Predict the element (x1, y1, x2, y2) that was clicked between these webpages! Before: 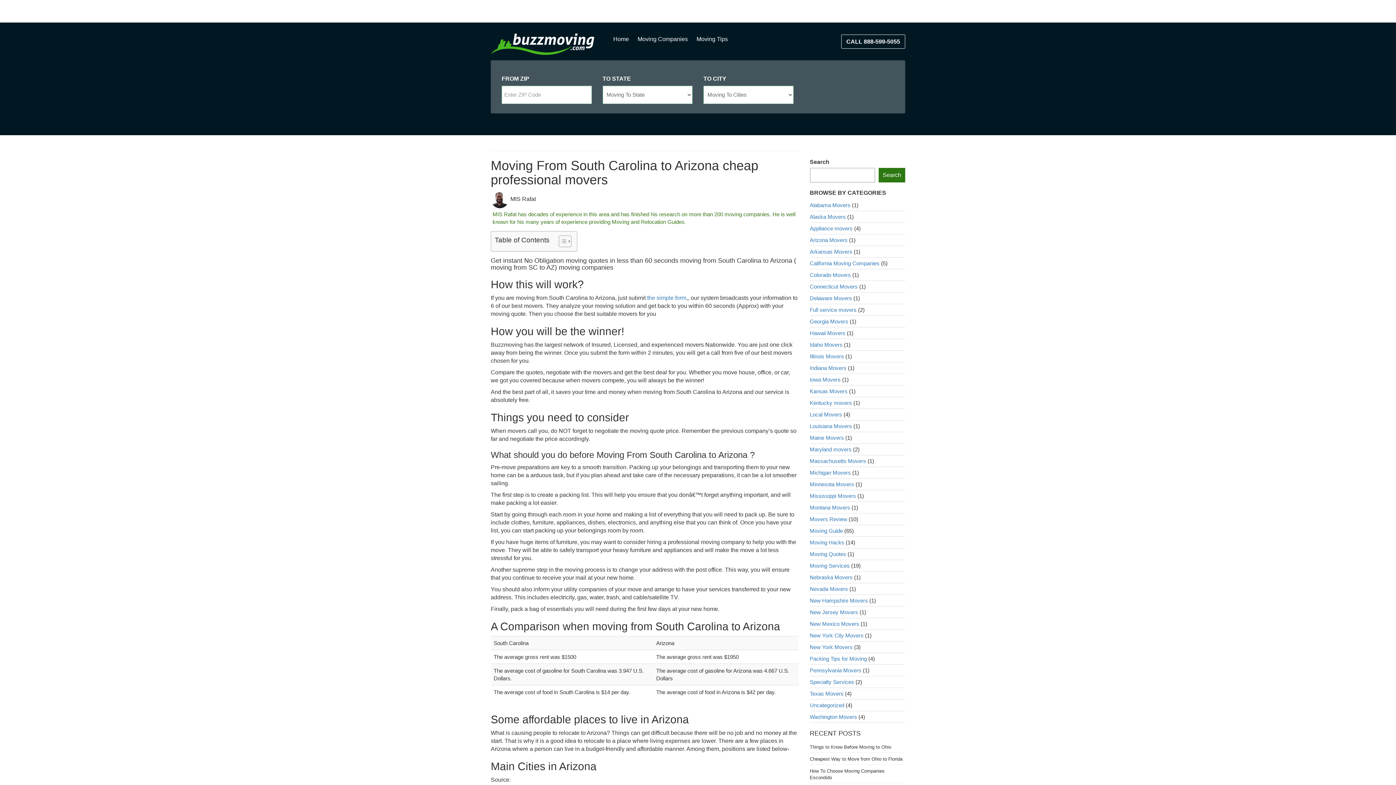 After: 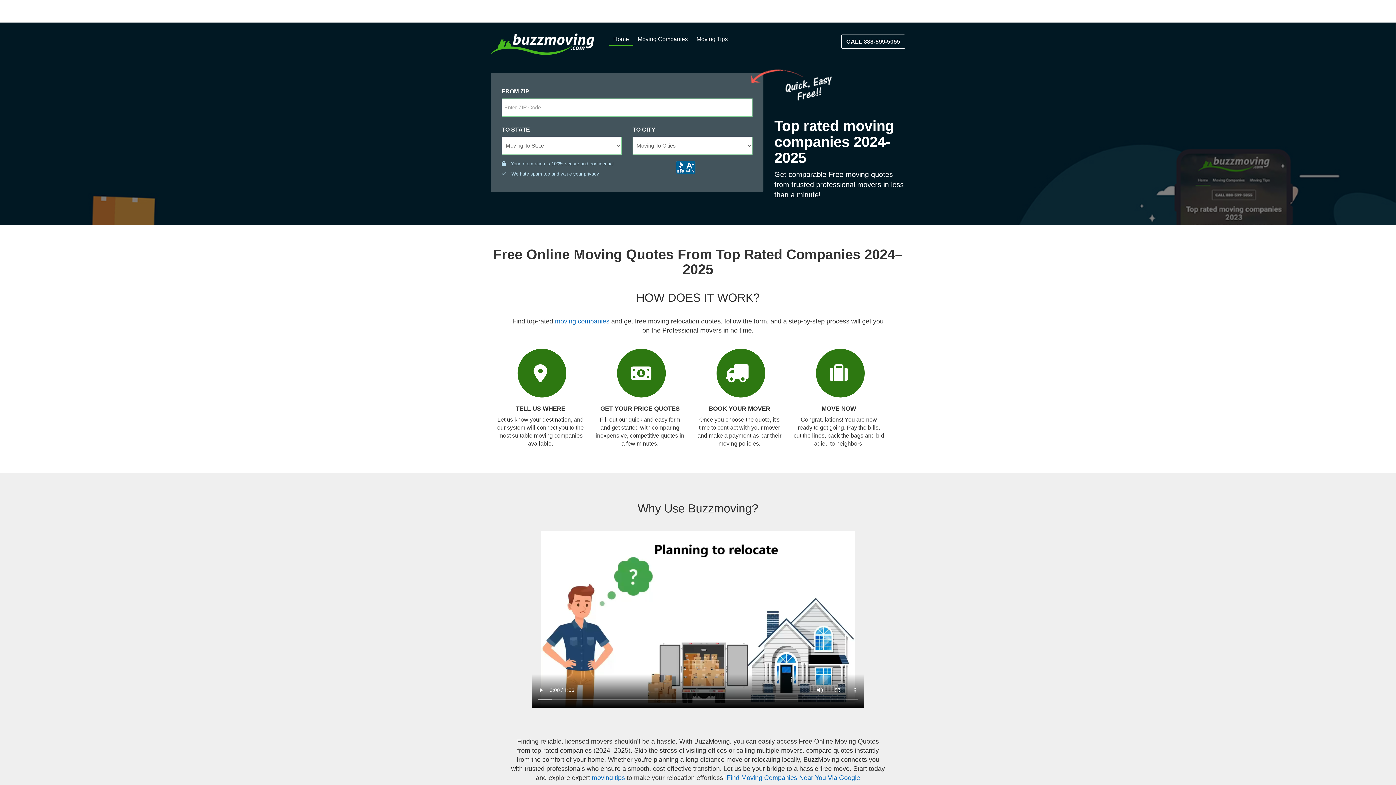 Action: bbox: (609, 35, 633, 43) label: Home